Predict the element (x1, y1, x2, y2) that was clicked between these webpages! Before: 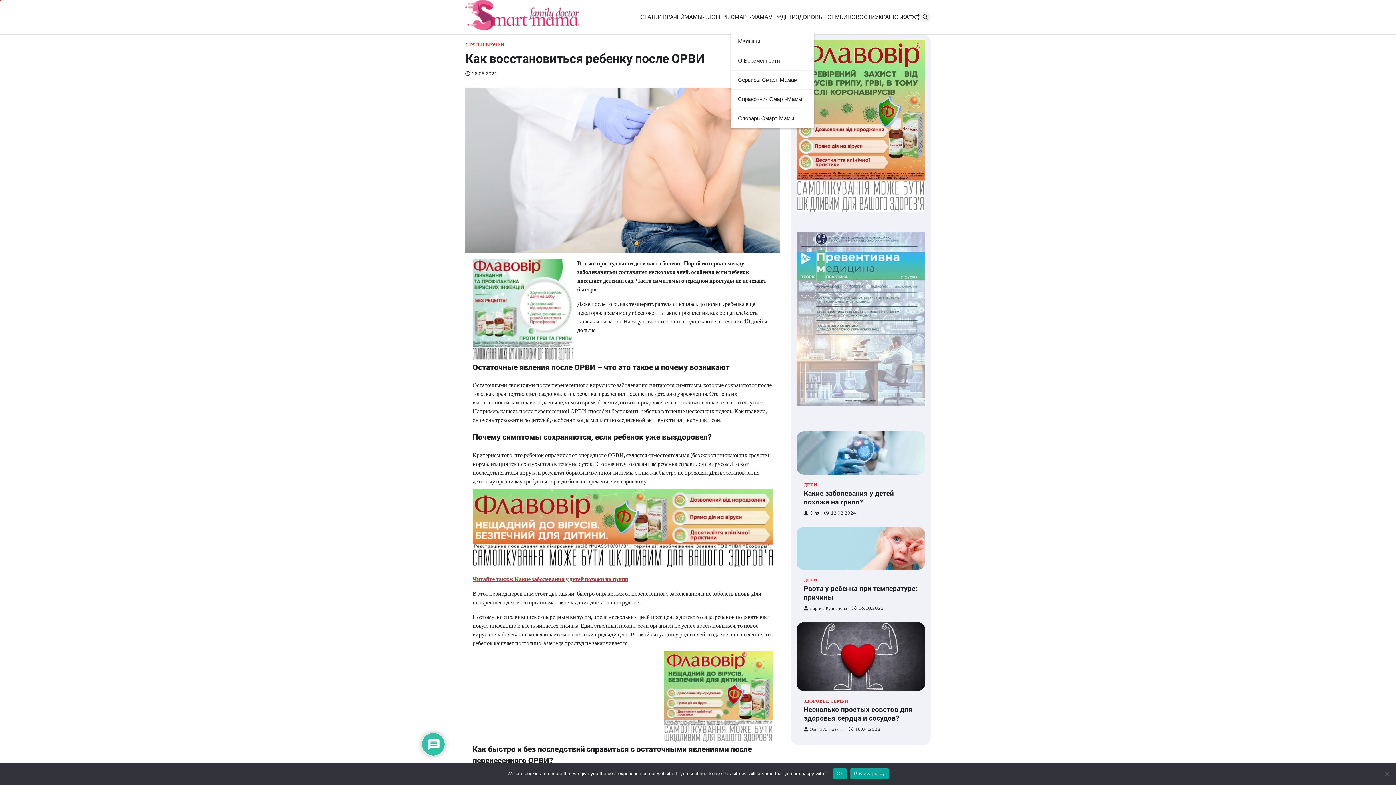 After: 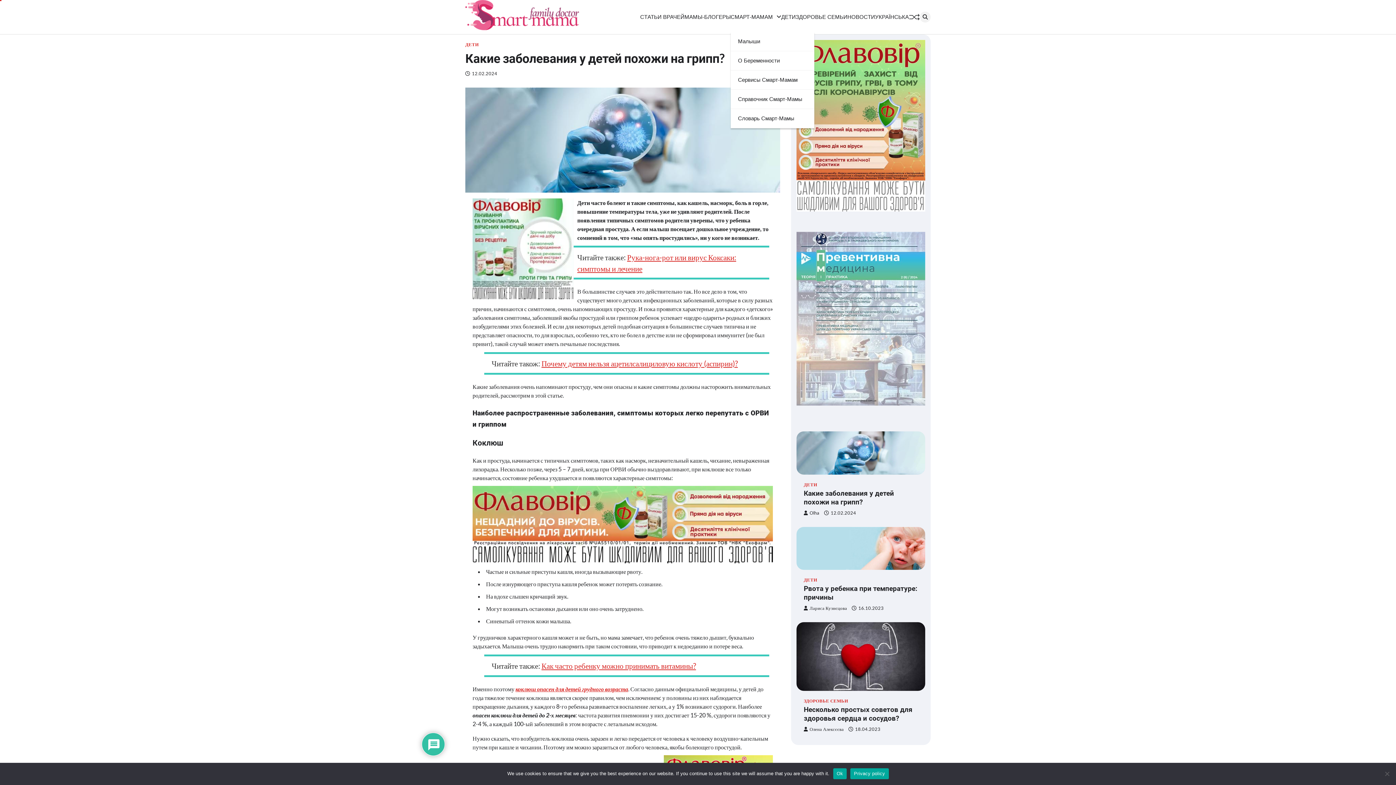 Action: bbox: (796, 431, 925, 474)